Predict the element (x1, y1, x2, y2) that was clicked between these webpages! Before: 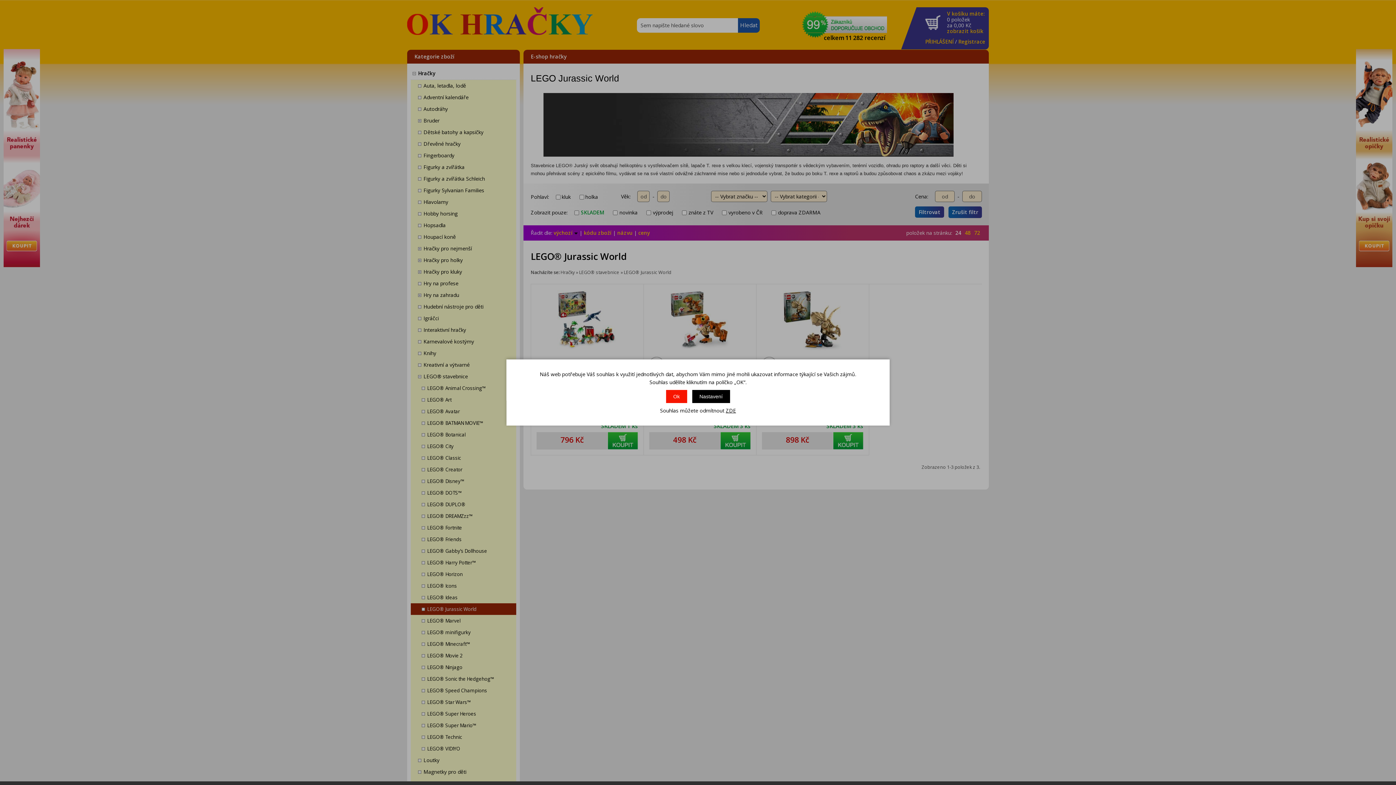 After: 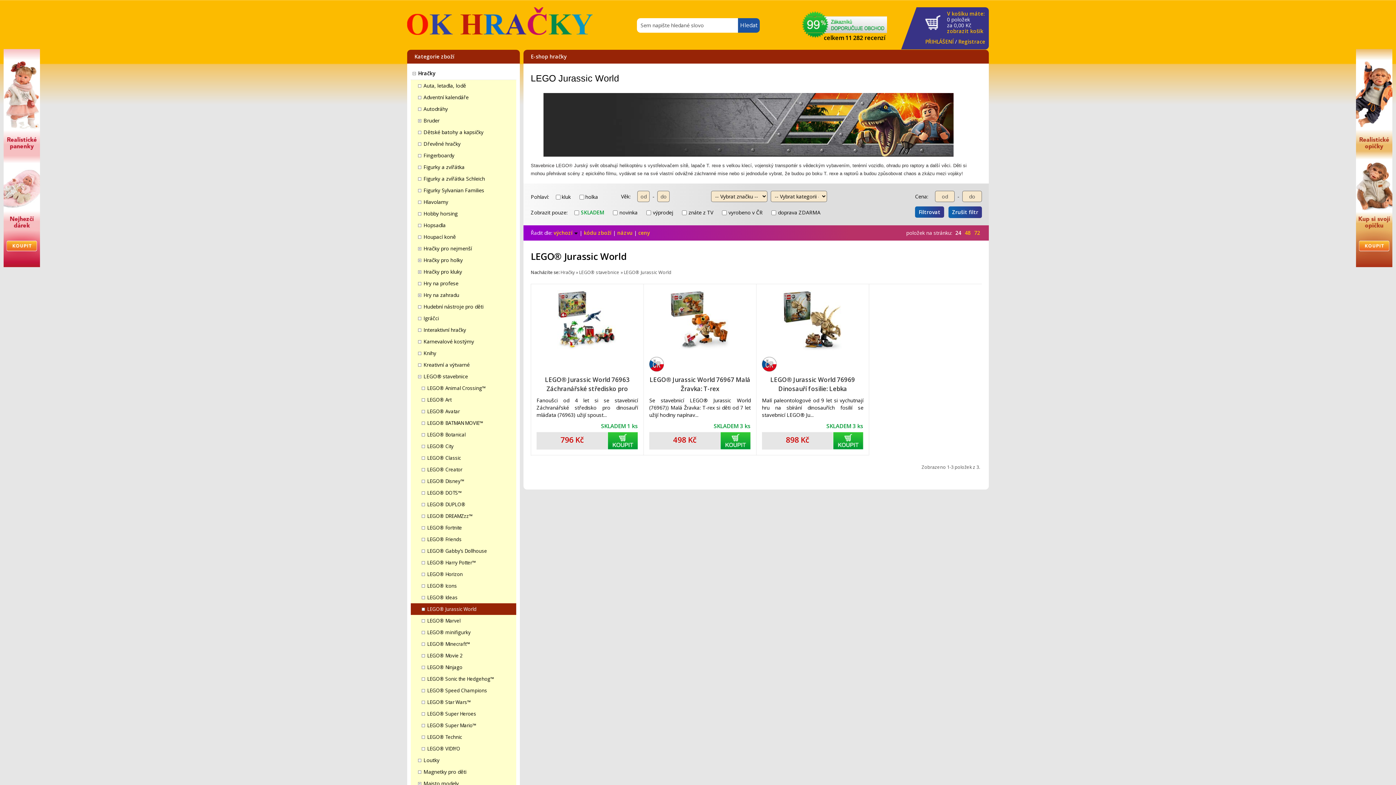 Action: bbox: (666, 390, 687, 403) label: Ok